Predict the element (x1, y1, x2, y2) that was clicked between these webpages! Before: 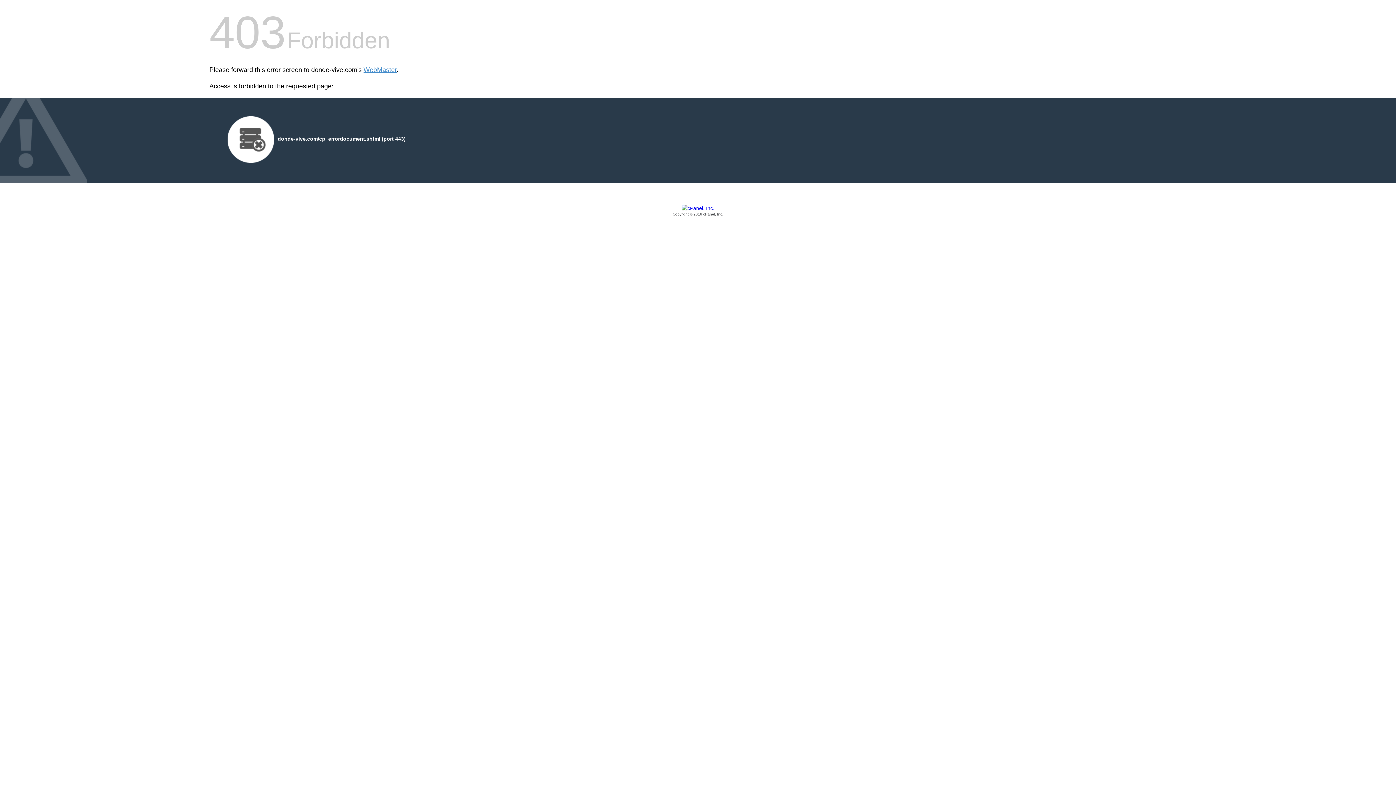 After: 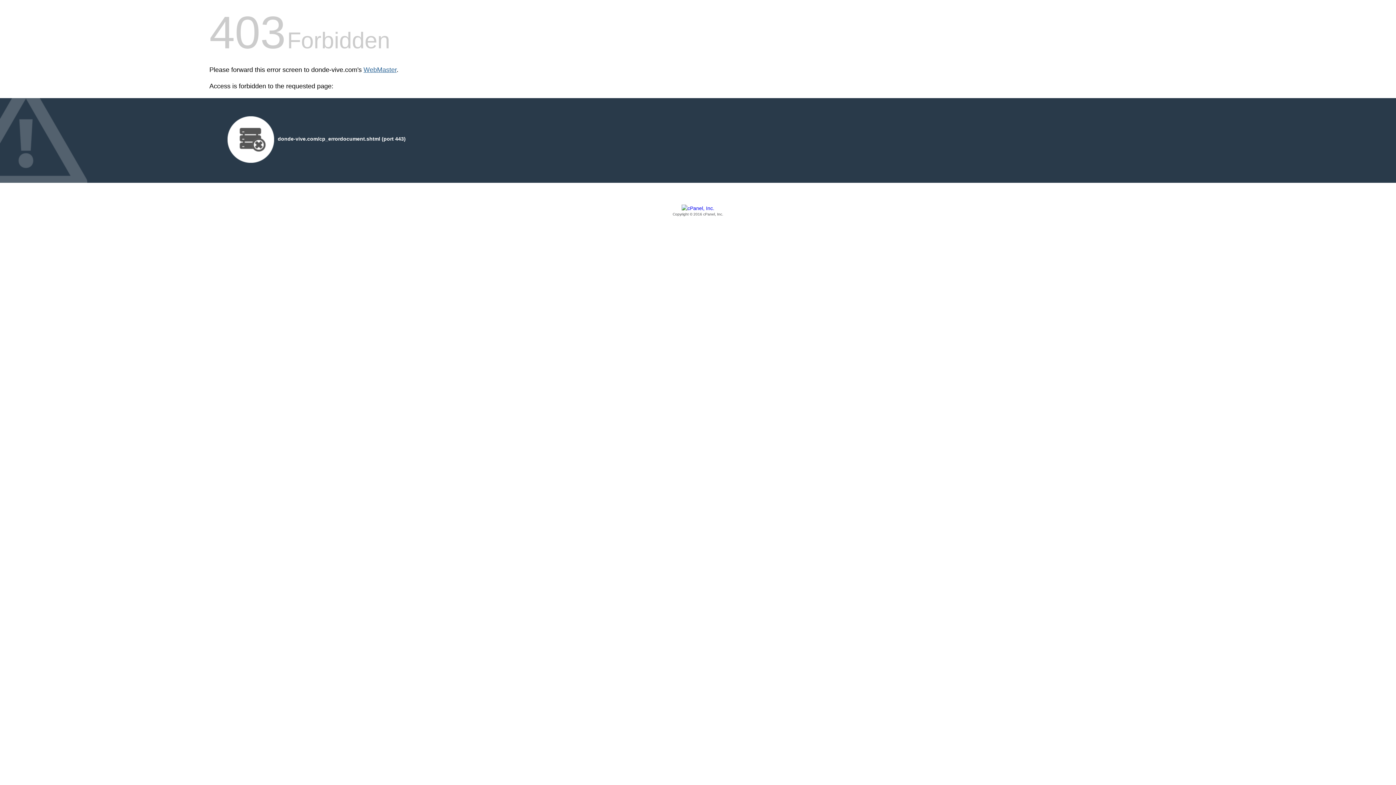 Action: bbox: (363, 66, 396, 73) label: WebMaster